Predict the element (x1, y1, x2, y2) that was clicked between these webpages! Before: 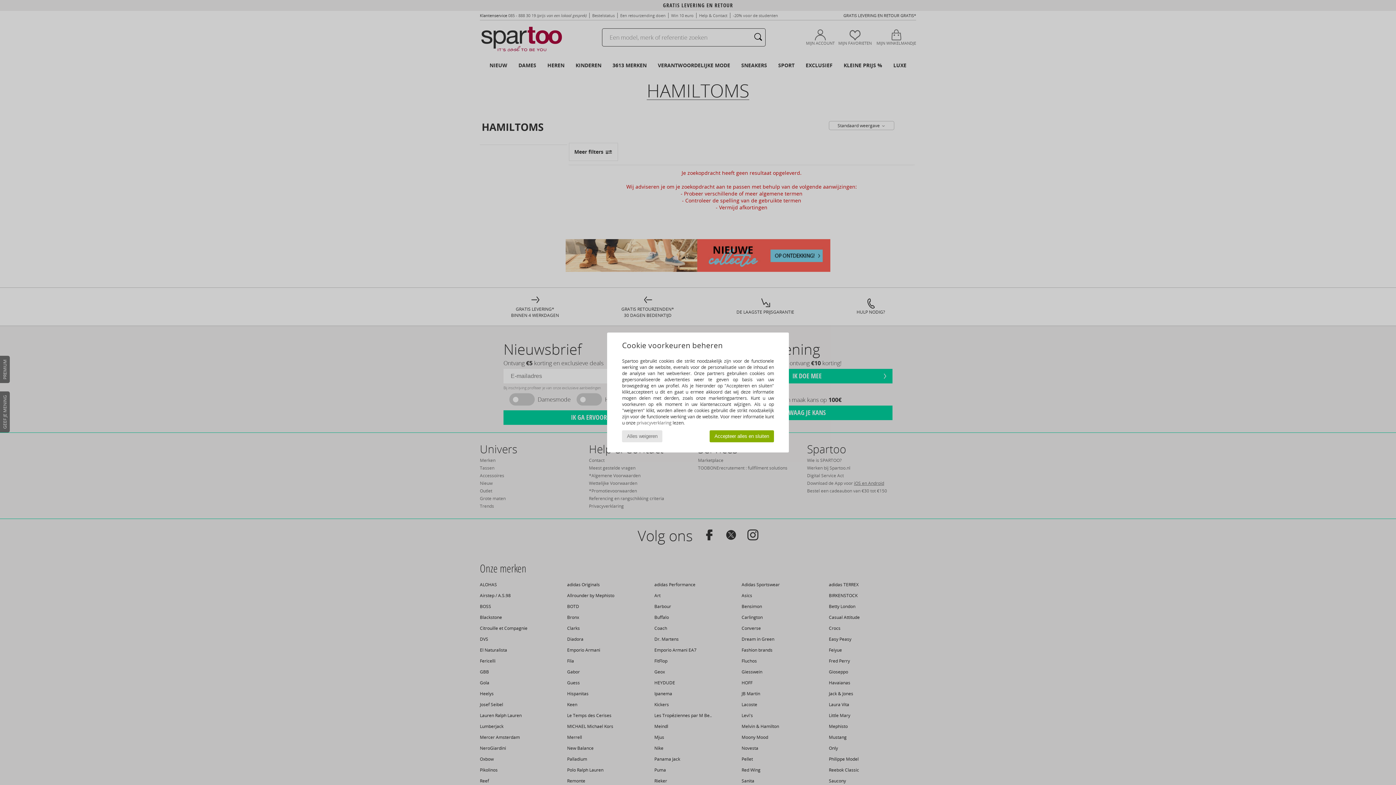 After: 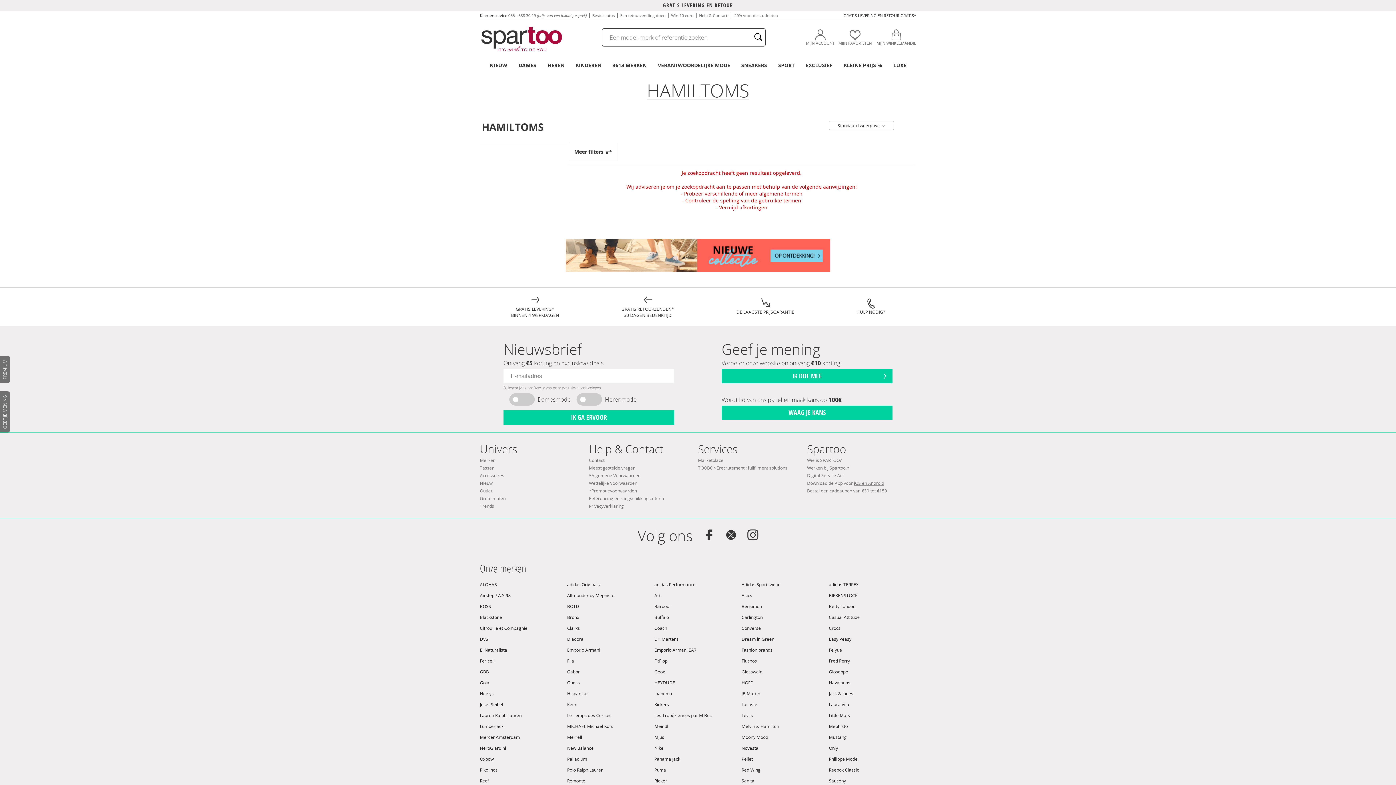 Action: bbox: (709, 430, 774, 442) label: Accepteer alles en sluiten